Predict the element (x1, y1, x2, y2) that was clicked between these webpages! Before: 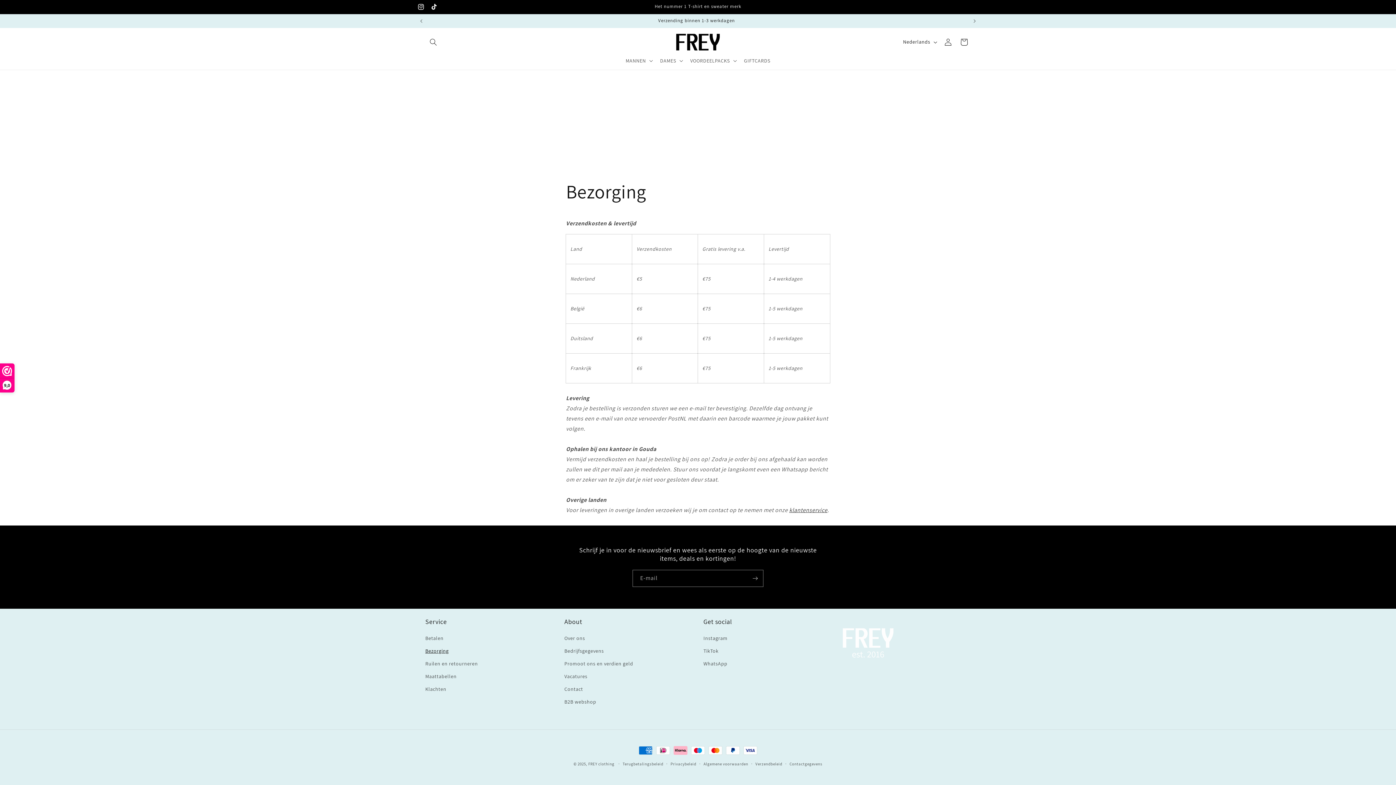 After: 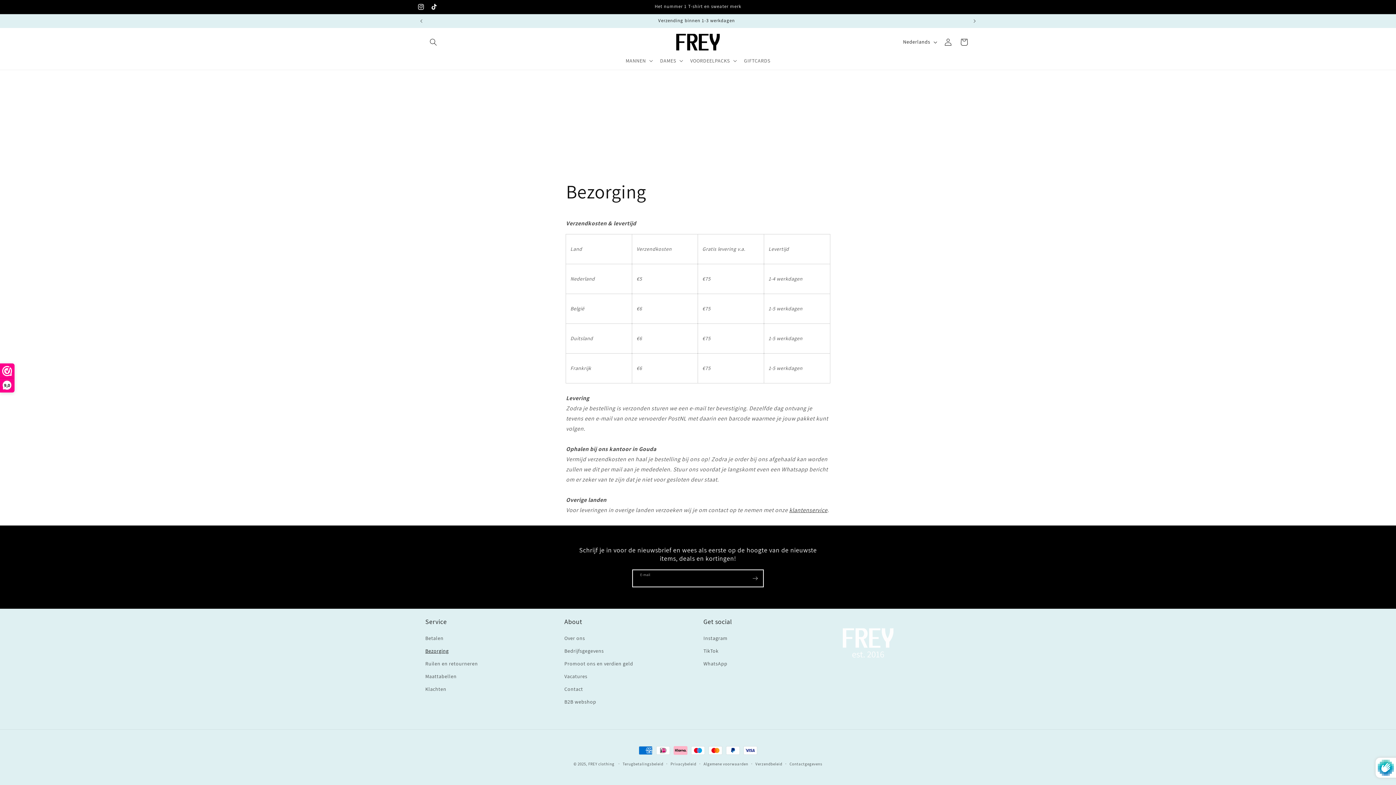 Action: bbox: (747, 570, 763, 587) label: Abonneren